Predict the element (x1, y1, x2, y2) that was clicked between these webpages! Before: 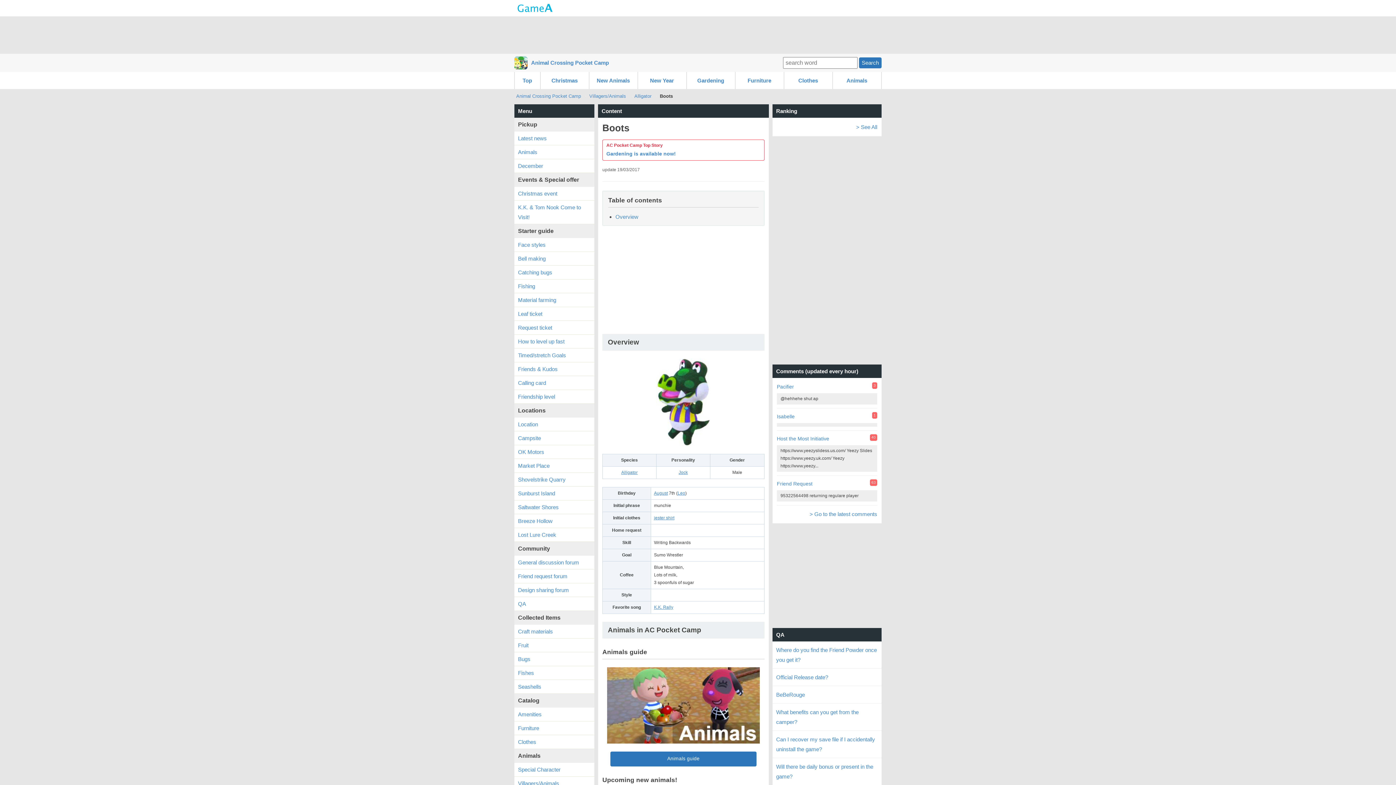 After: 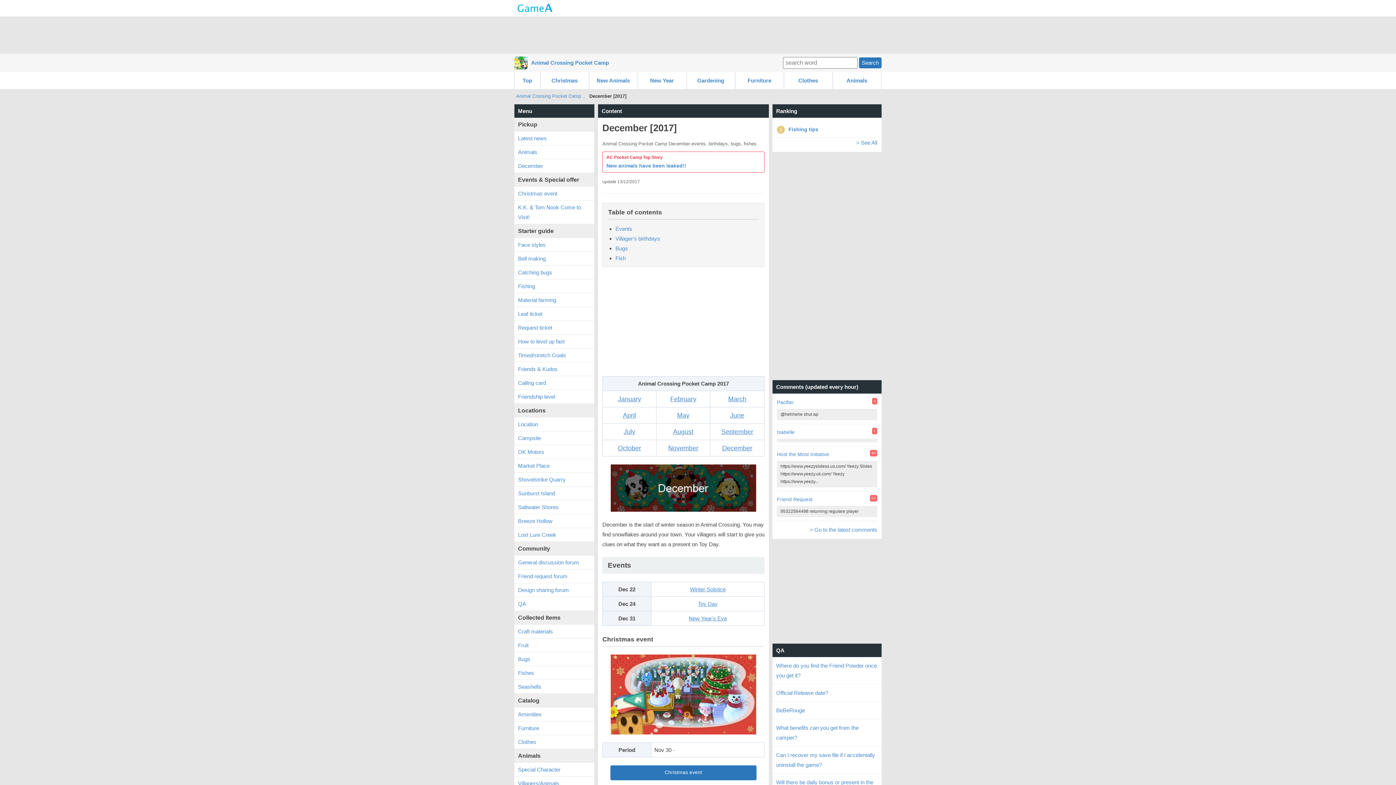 Action: bbox: (514, 159, 594, 172) label: December